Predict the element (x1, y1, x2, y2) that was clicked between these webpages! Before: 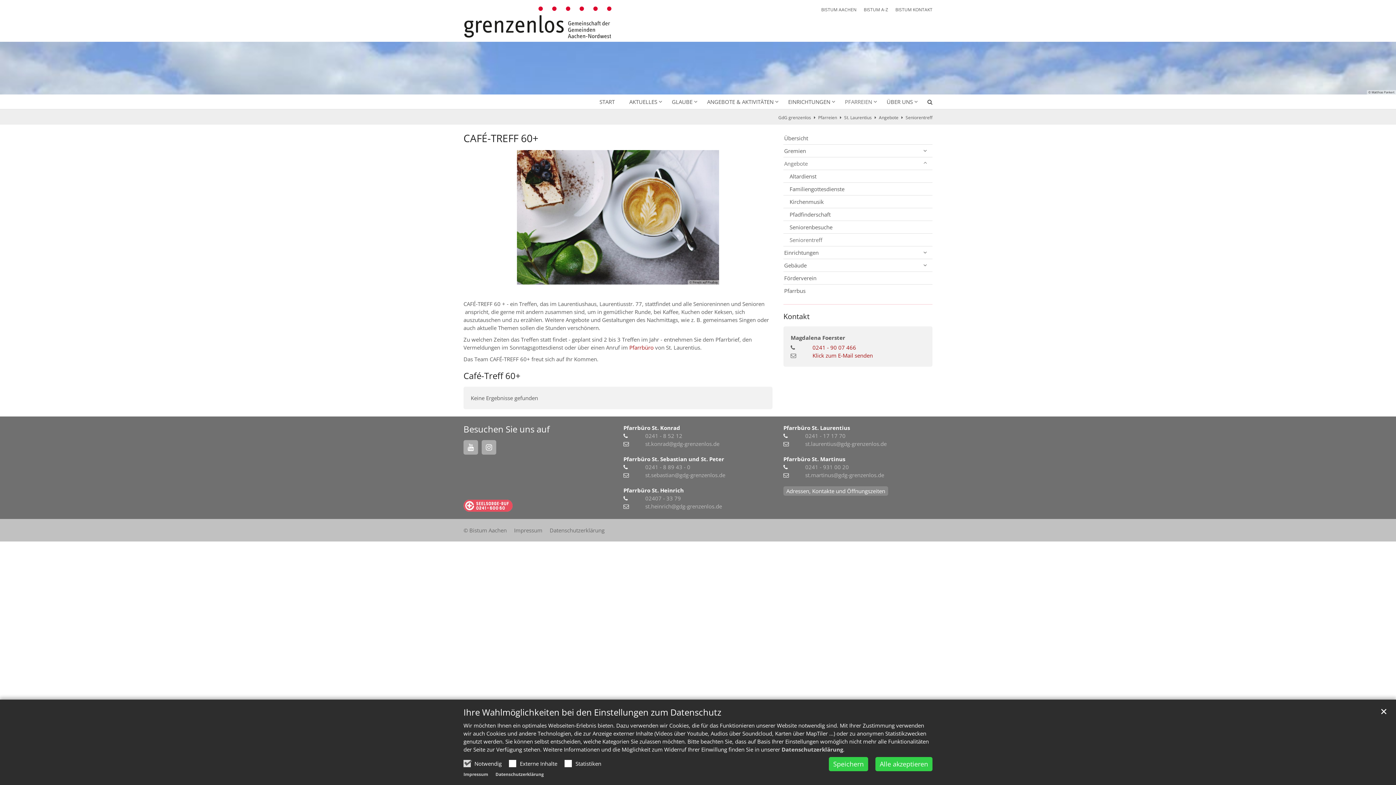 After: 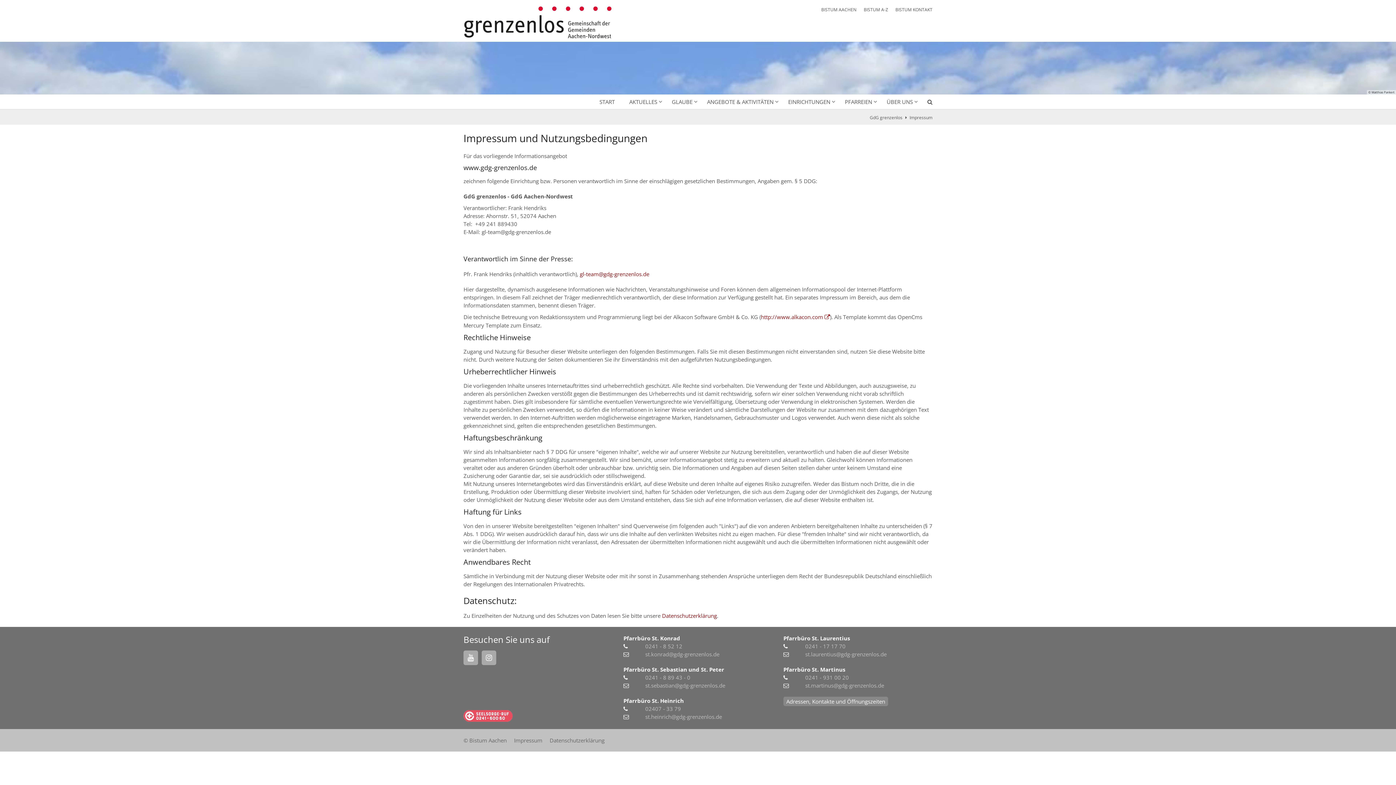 Action: label: Impressum bbox: (463, 771, 488, 777)